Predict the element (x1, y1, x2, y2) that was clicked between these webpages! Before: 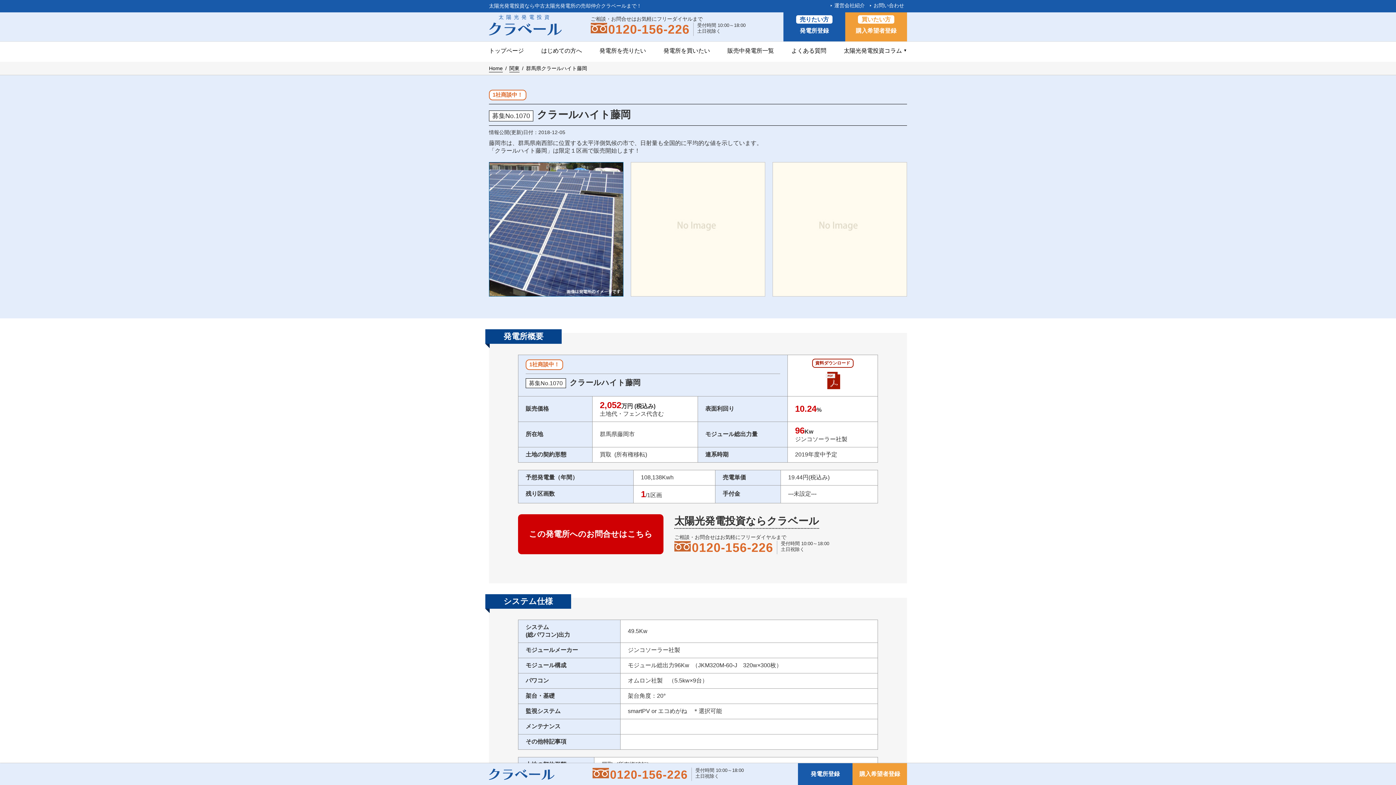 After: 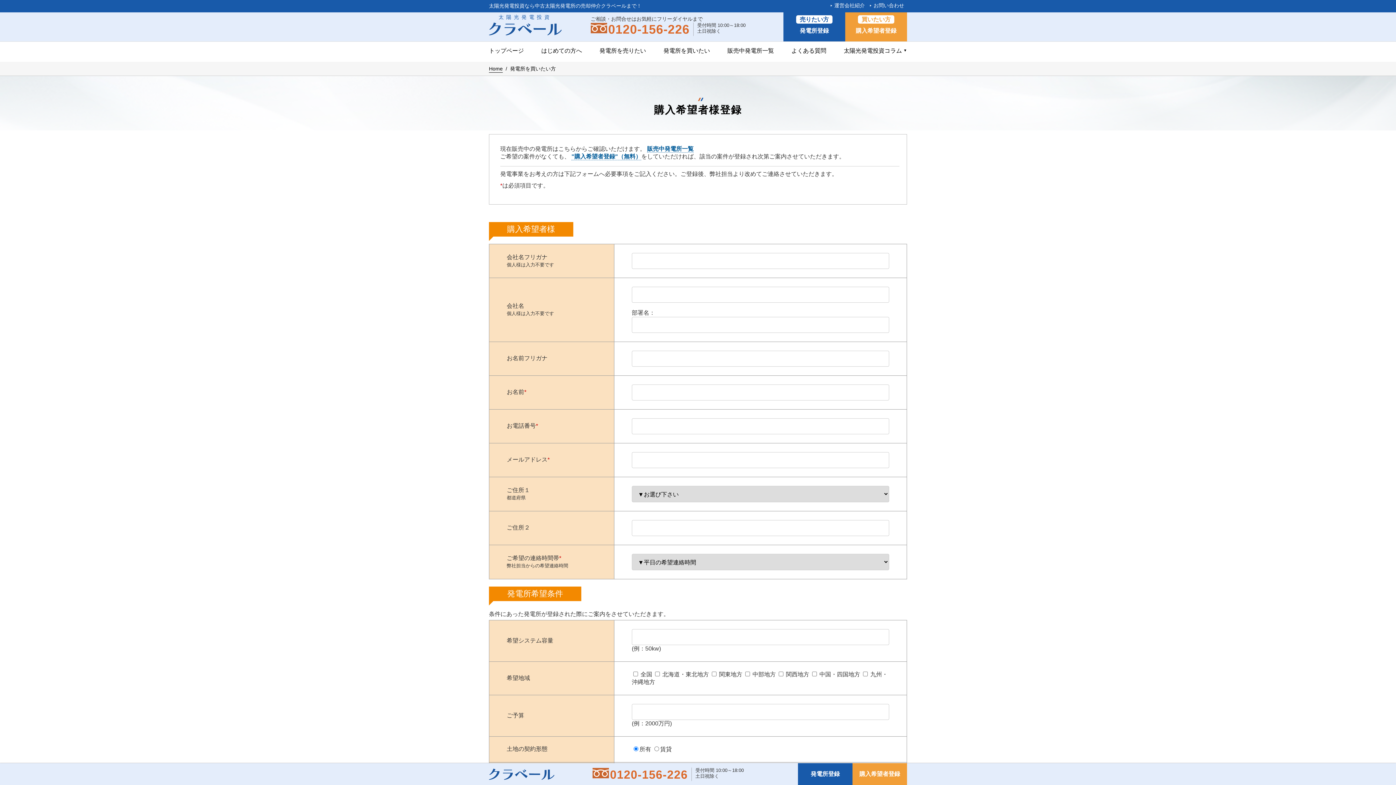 Action: bbox: (845, 12, 907, 41) label: 買いたい方

購入希望者登録